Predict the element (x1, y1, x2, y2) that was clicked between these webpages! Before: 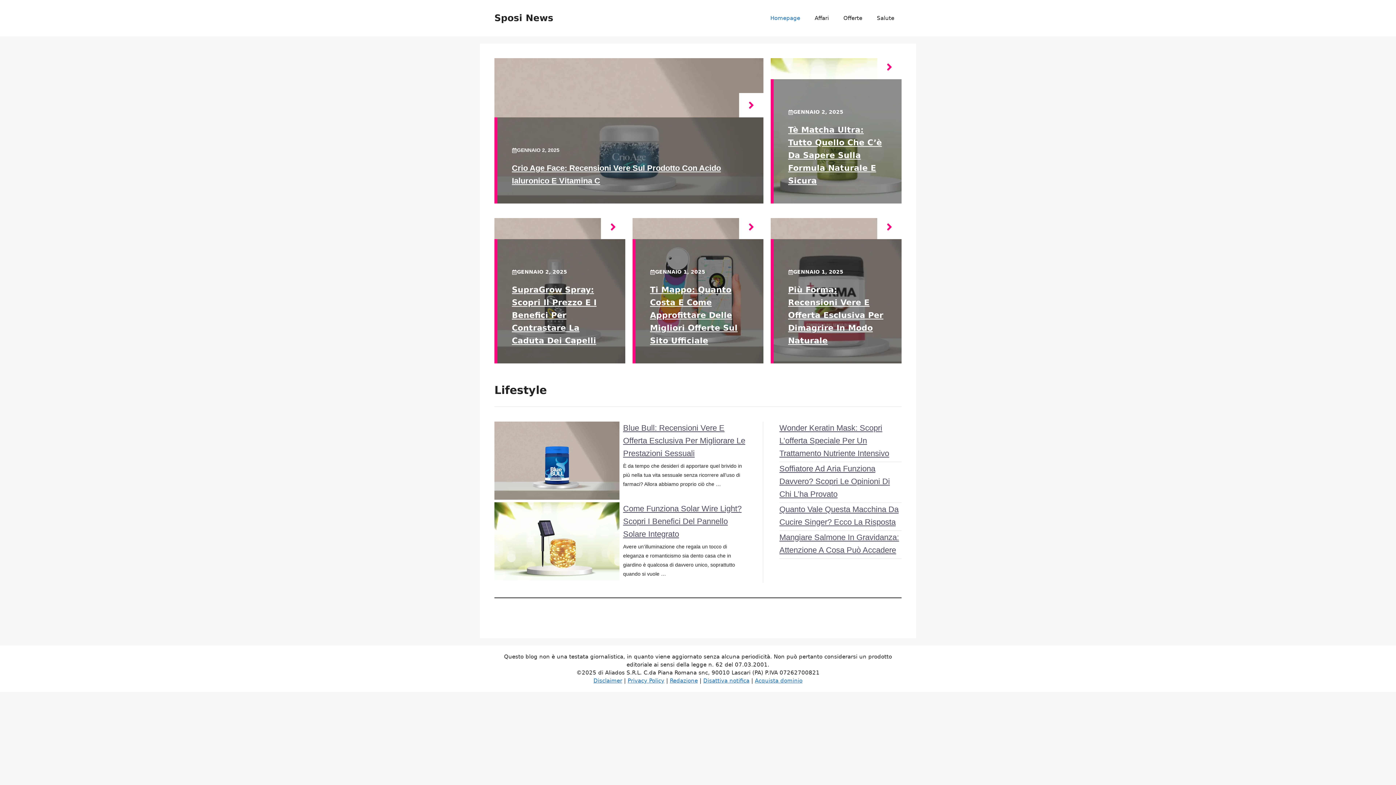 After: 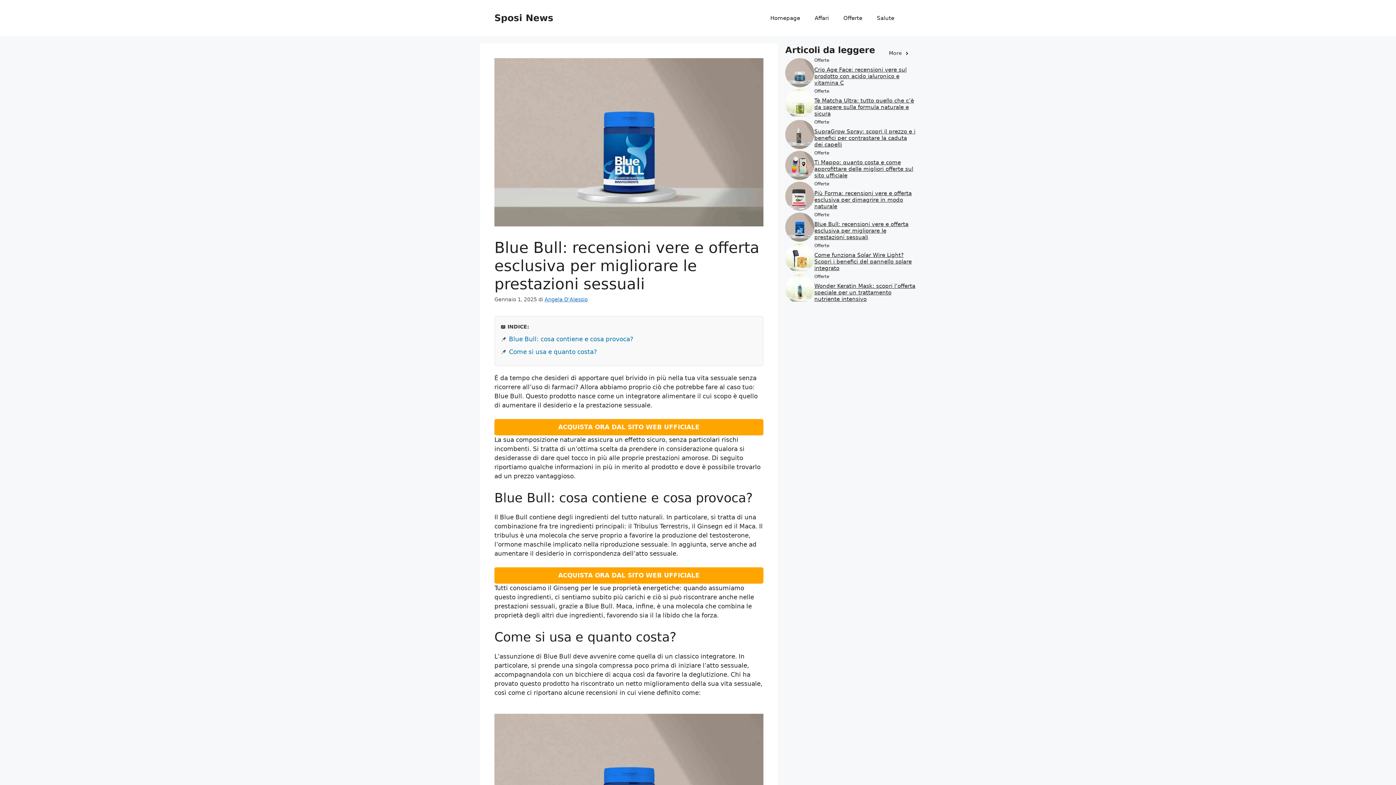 Action: label: Blue Bull: Recensioni Vere E Offerta Esclusiva Per Migliorare Le Prestazioni Sessuali bbox: (623, 423, 745, 458)